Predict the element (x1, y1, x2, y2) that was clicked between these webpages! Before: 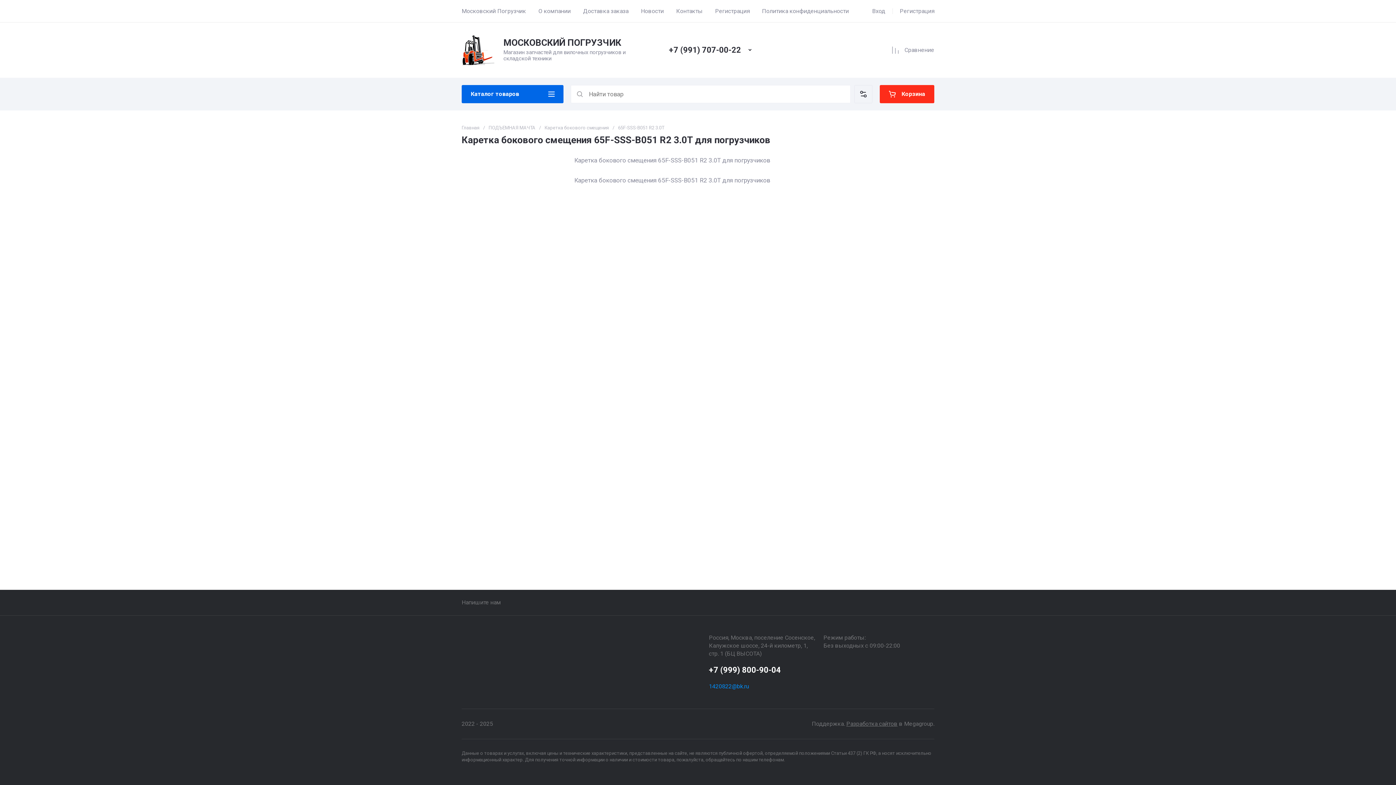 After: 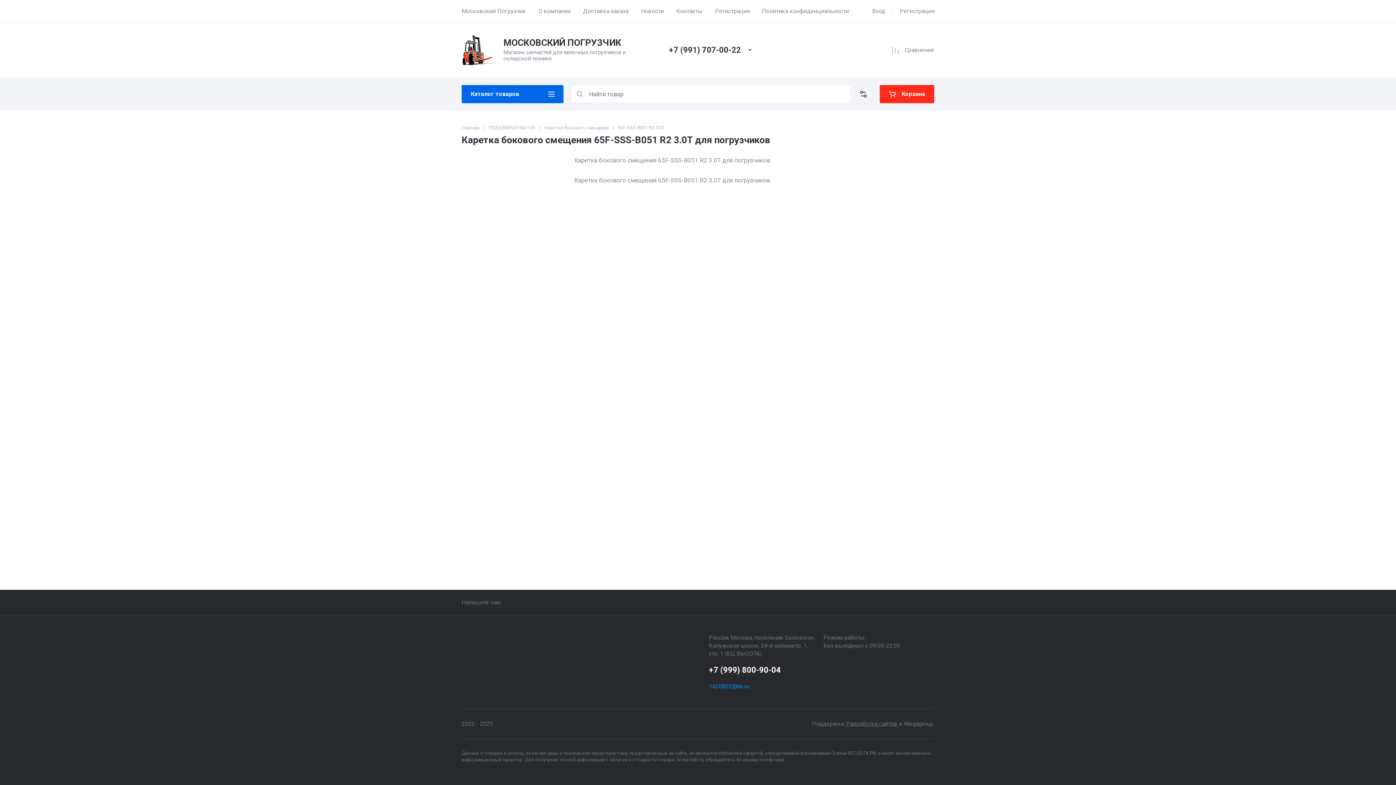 Action: bbox: (786, 665, 796, 675)